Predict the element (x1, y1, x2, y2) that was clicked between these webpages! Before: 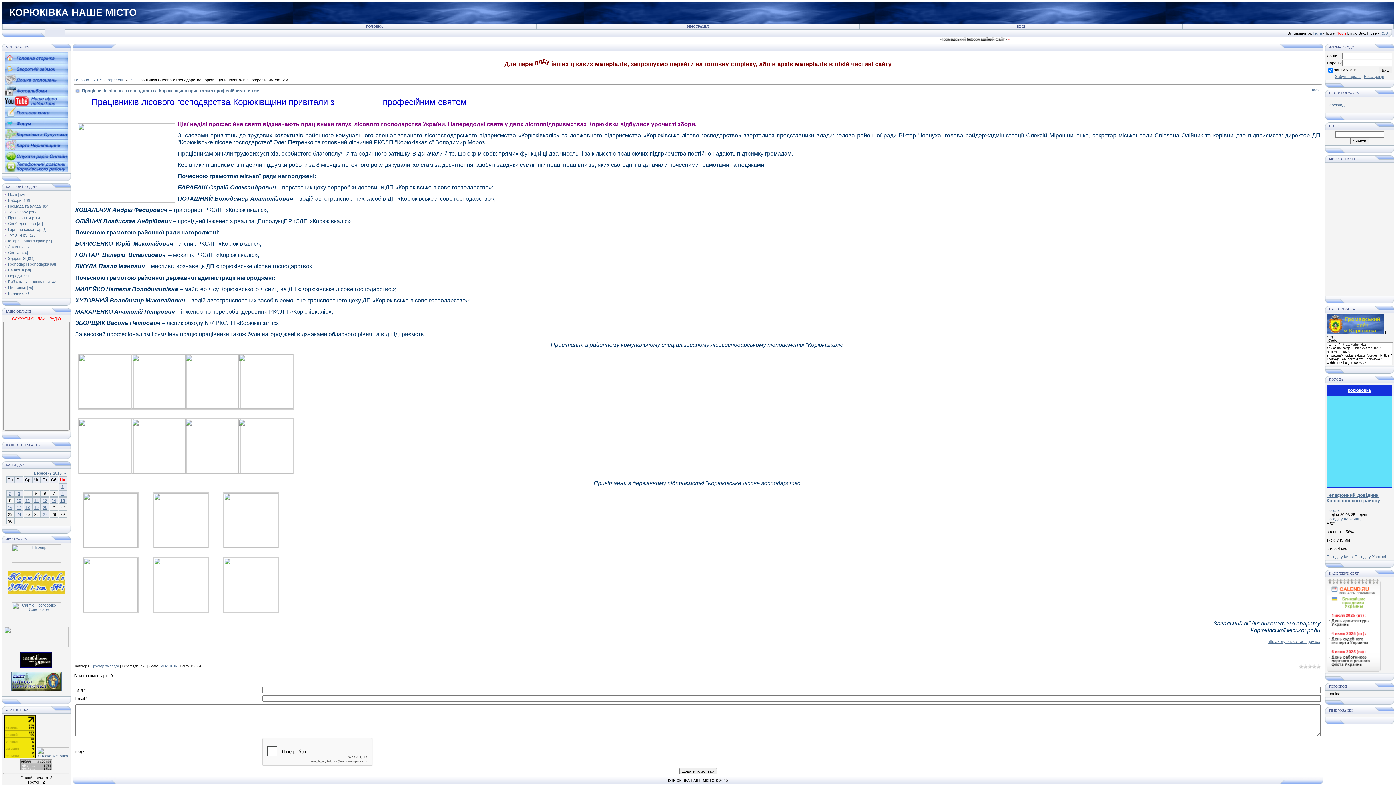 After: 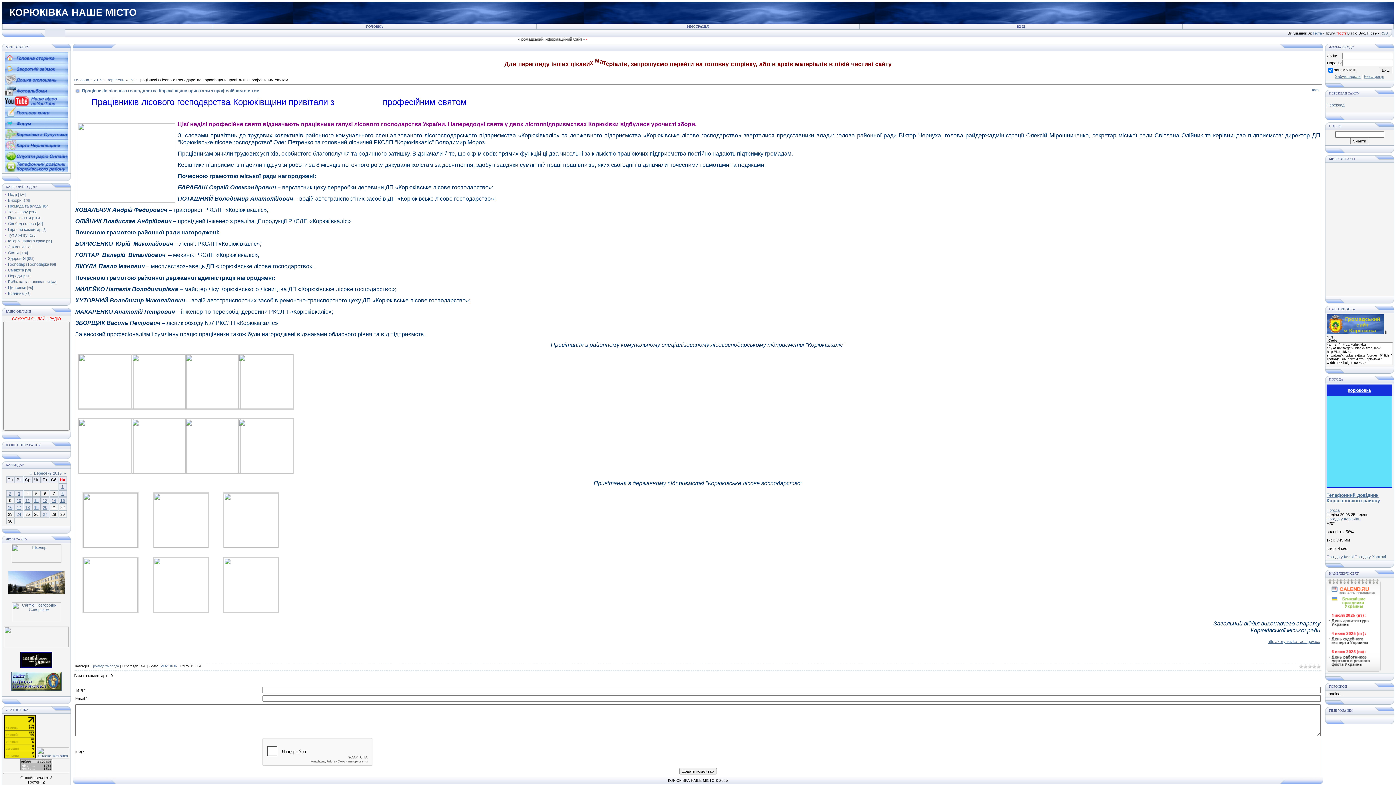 Action: bbox: (4, 644, 68, 648)